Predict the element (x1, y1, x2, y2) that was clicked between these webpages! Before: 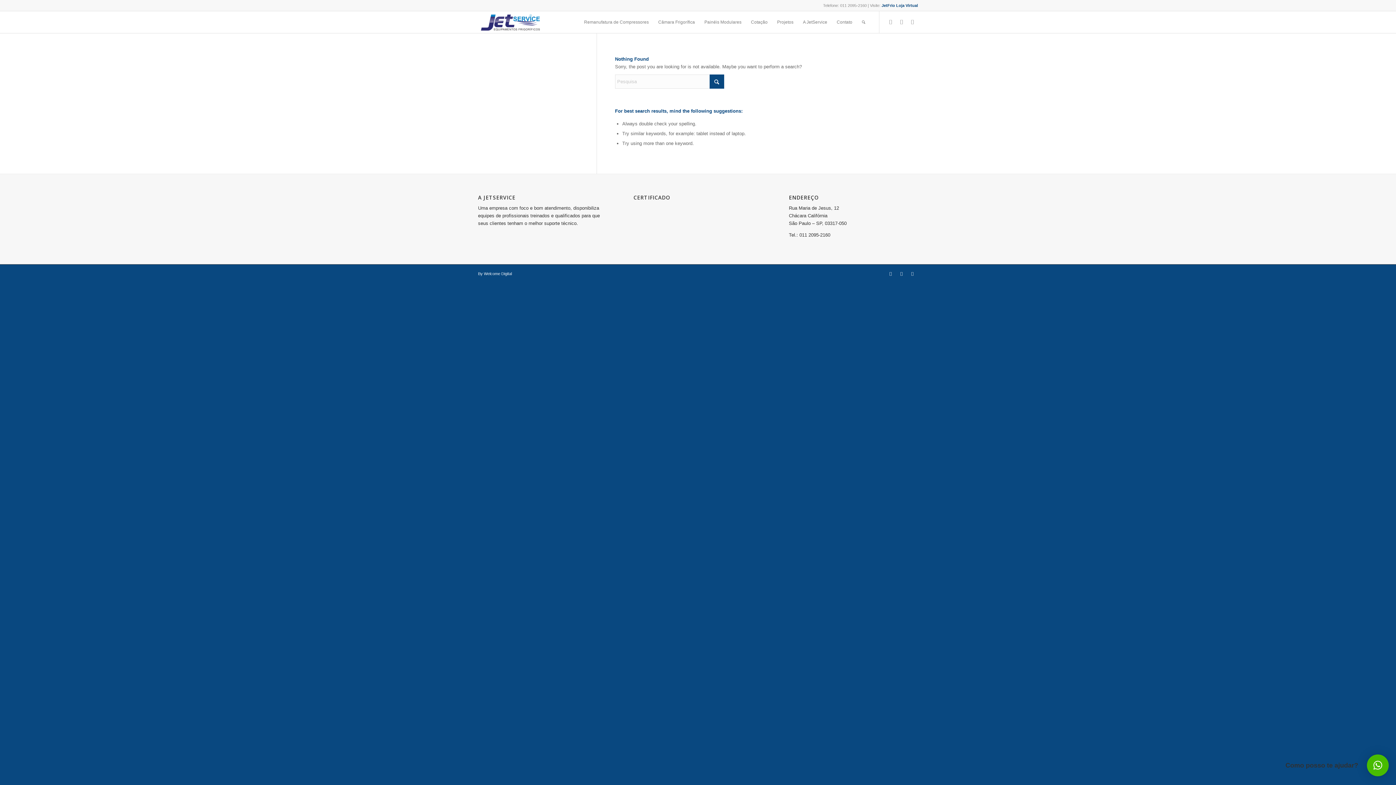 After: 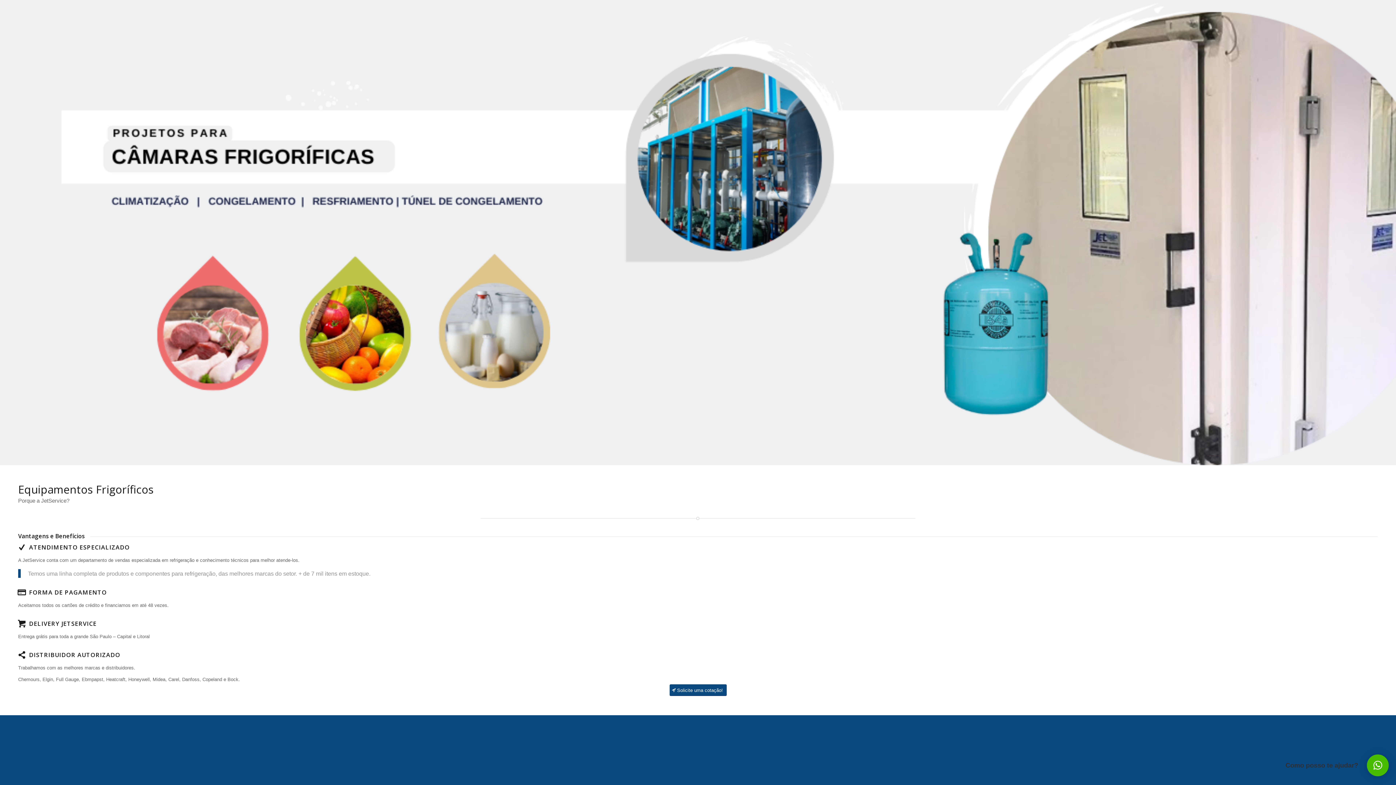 Action: bbox: (746, 11, 772, 33) label: Cotação